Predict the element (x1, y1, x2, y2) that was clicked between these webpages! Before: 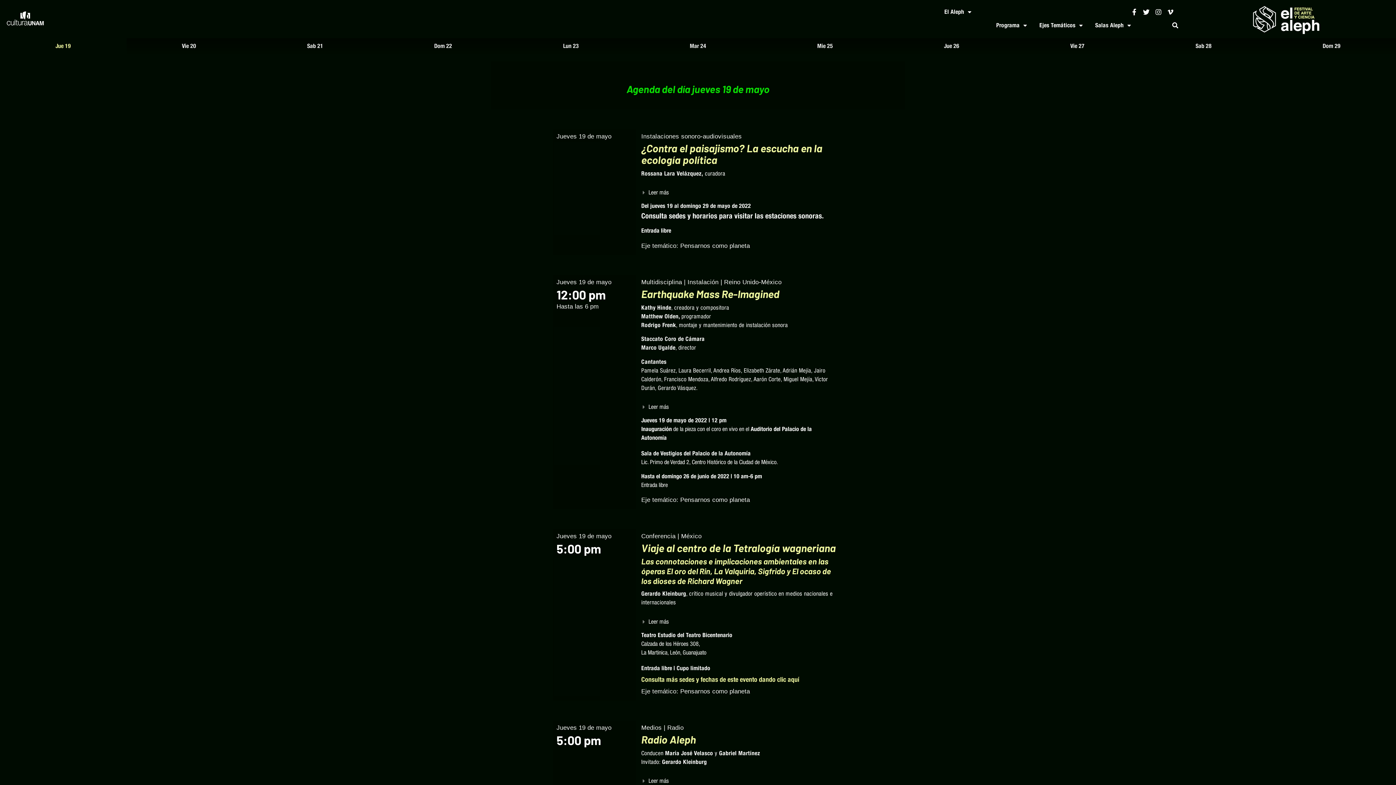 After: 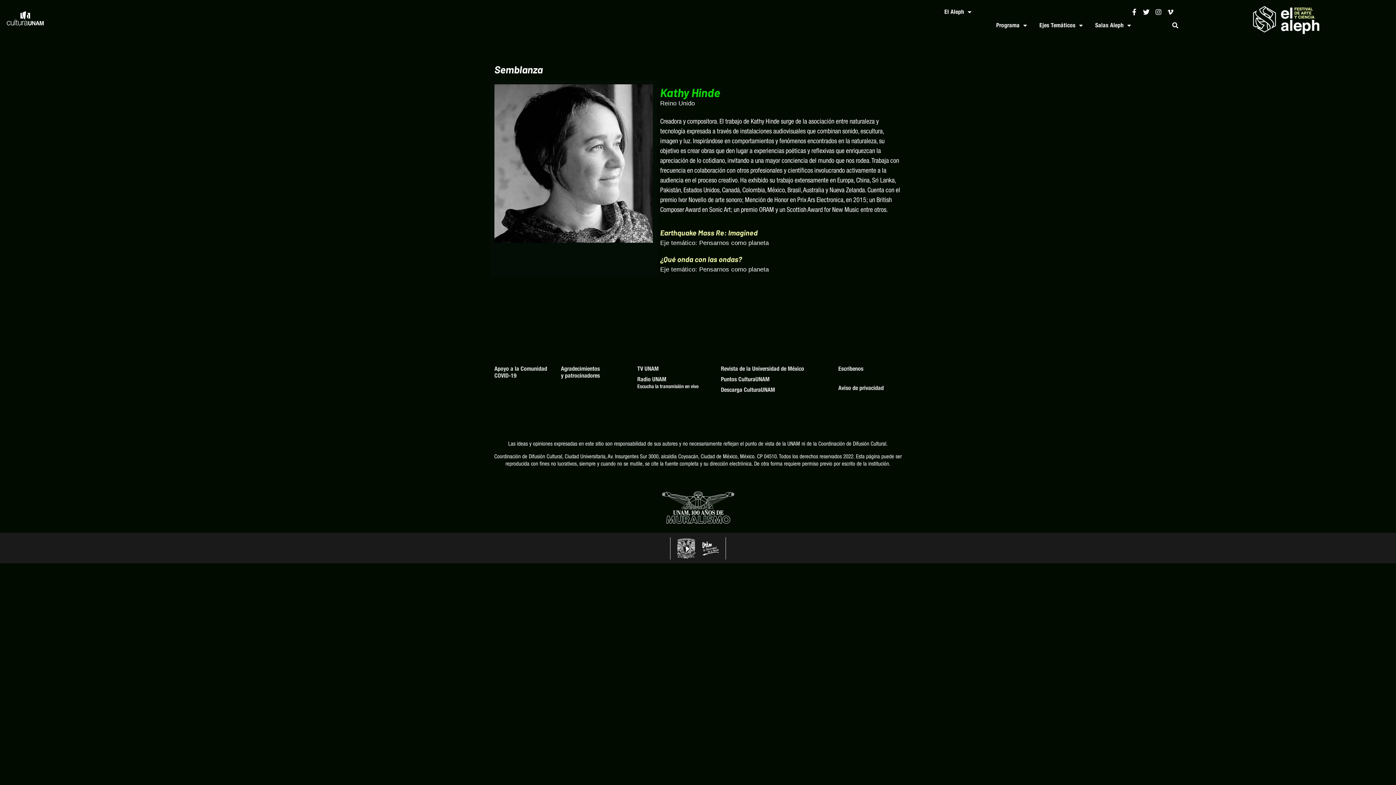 Action: label: Kathy Hinde bbox: (641, 304, 671, 311)